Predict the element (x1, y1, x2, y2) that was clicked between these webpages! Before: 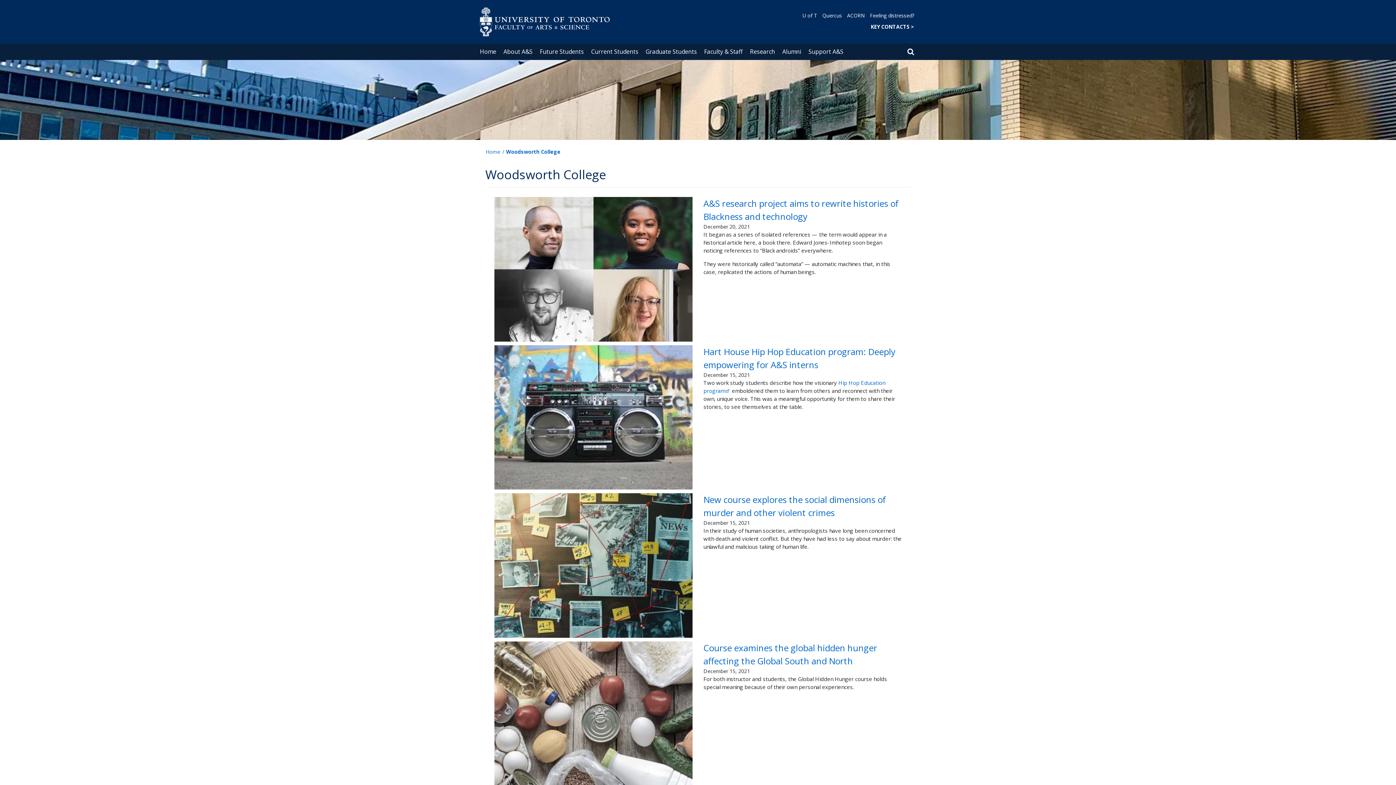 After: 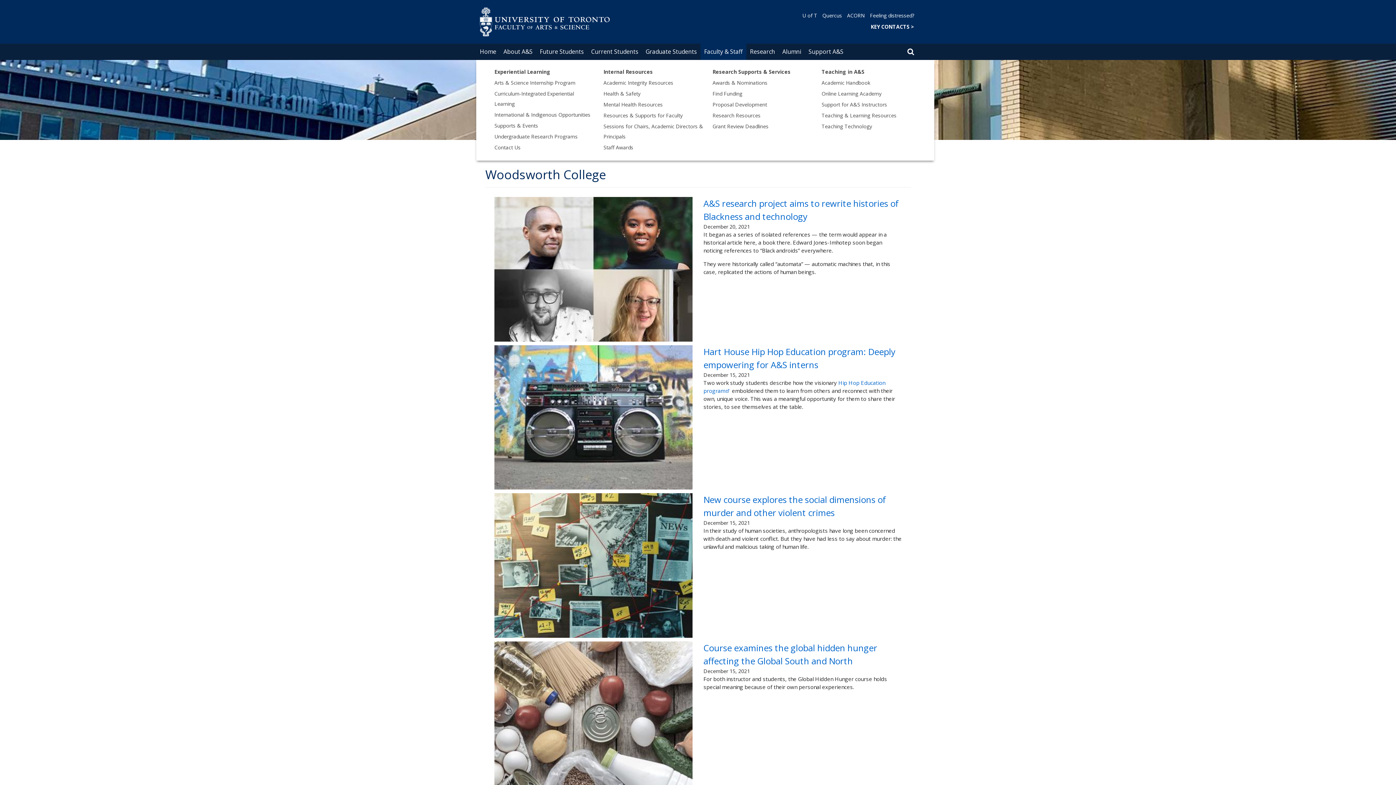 Action: bbox: (700, 43, 746, 60) label: Faculty & Staff